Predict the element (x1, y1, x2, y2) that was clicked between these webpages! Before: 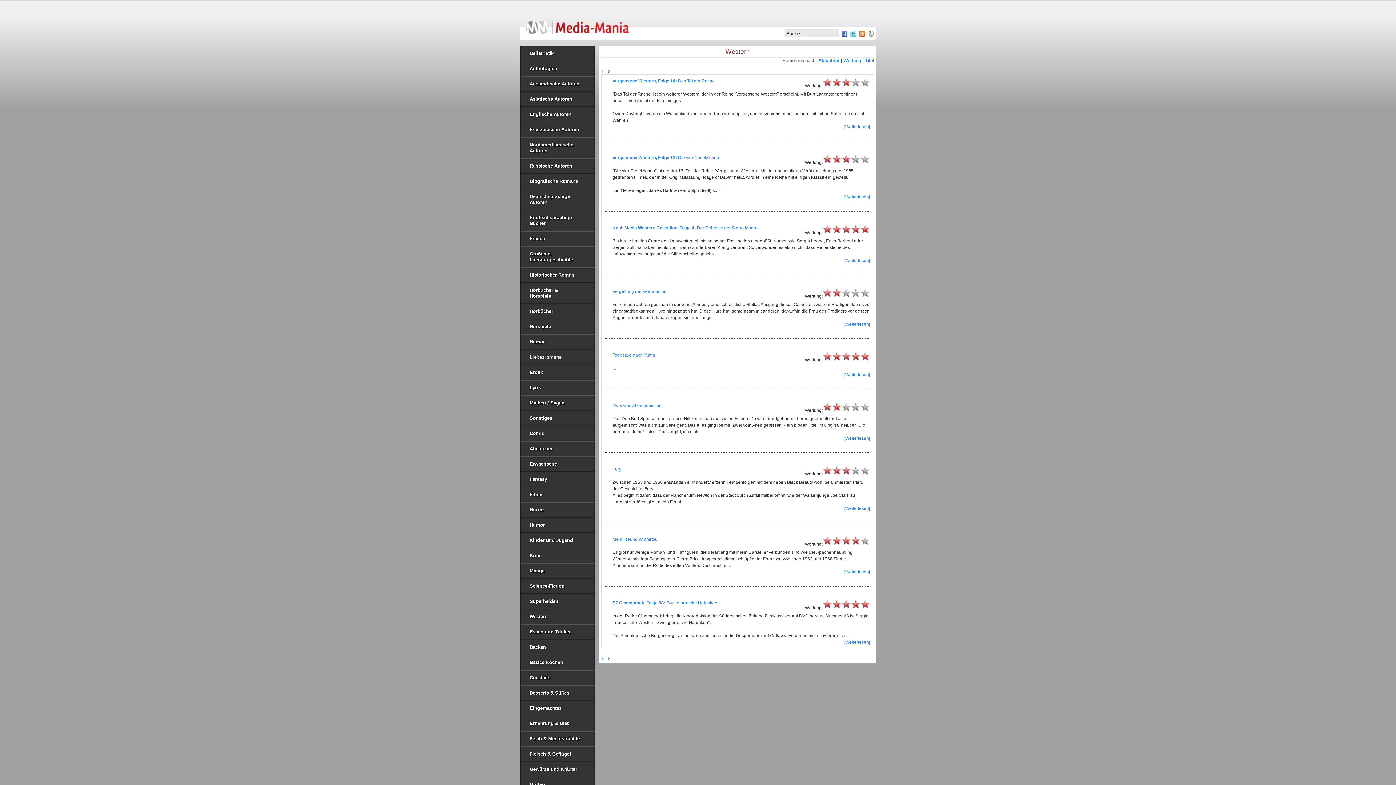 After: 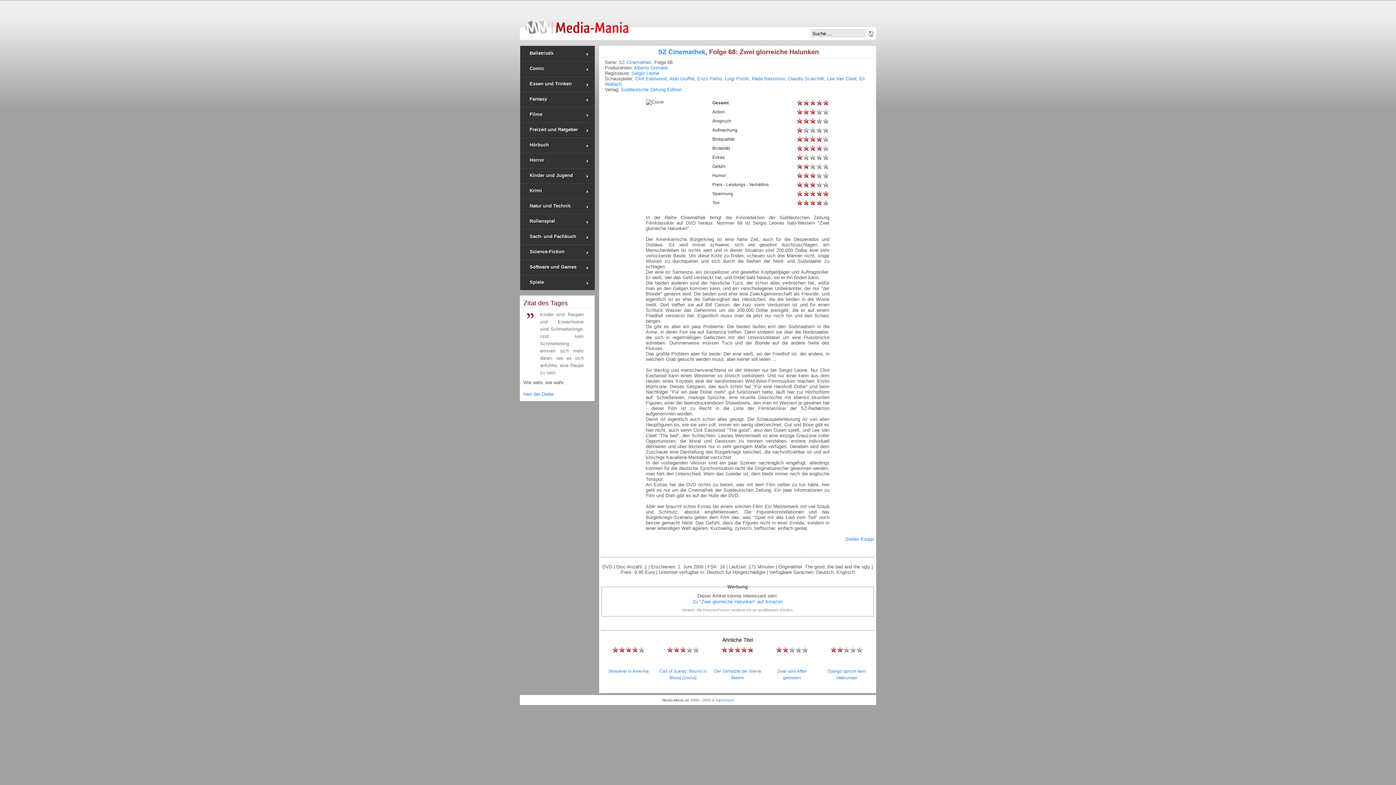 Action: bbox: (666, 600, 717, 605) label: Zwei glorreiche Halunken